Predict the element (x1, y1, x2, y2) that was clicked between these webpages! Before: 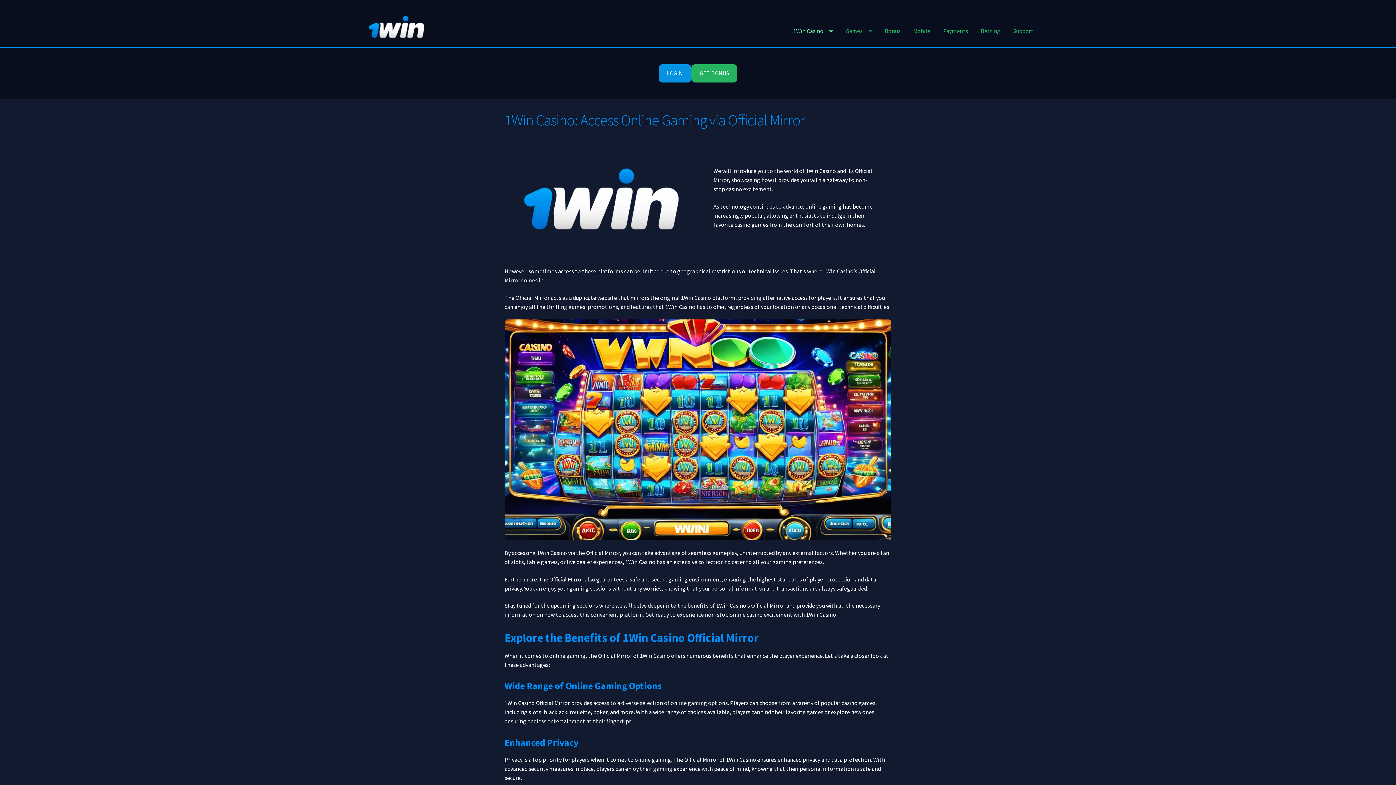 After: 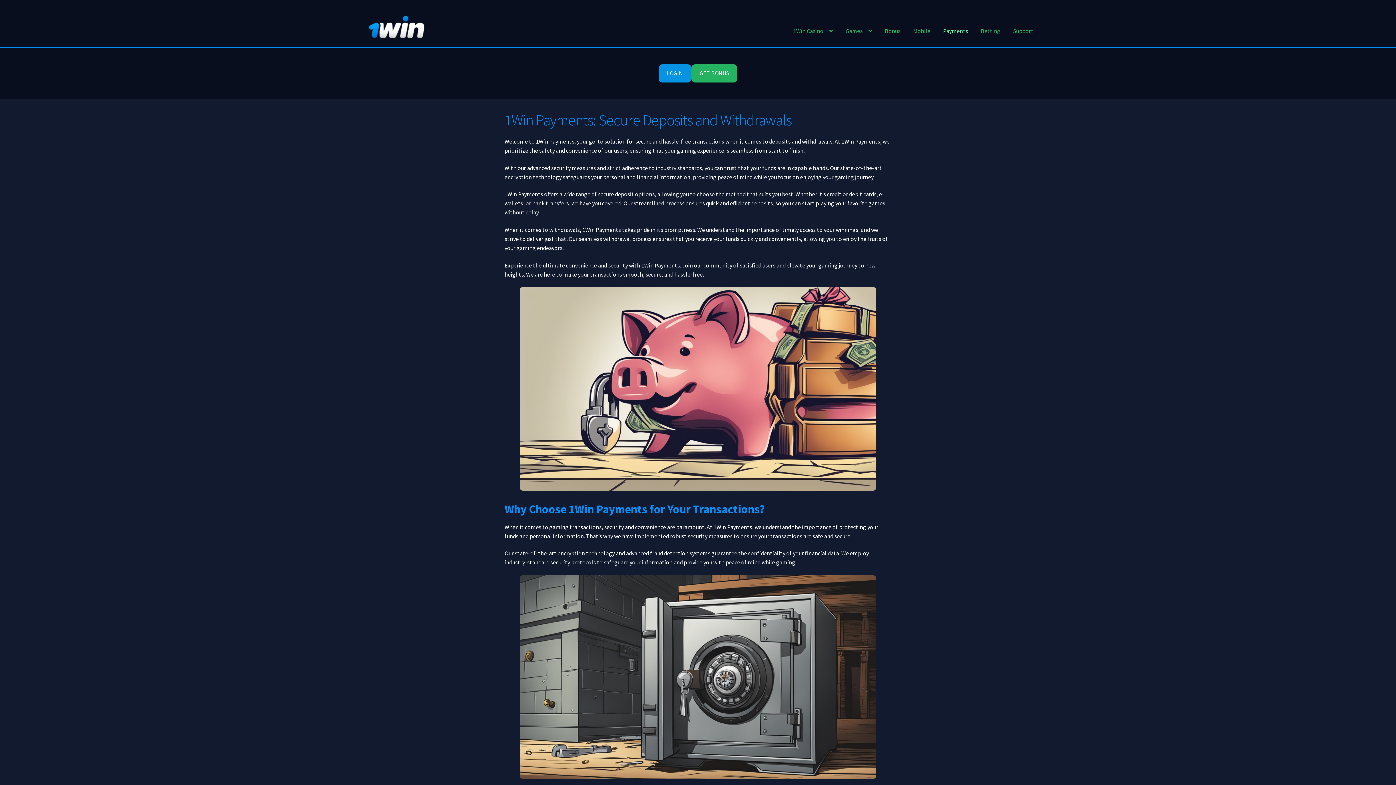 Action: bbox: (937, 17, 974, 44) label: Payments